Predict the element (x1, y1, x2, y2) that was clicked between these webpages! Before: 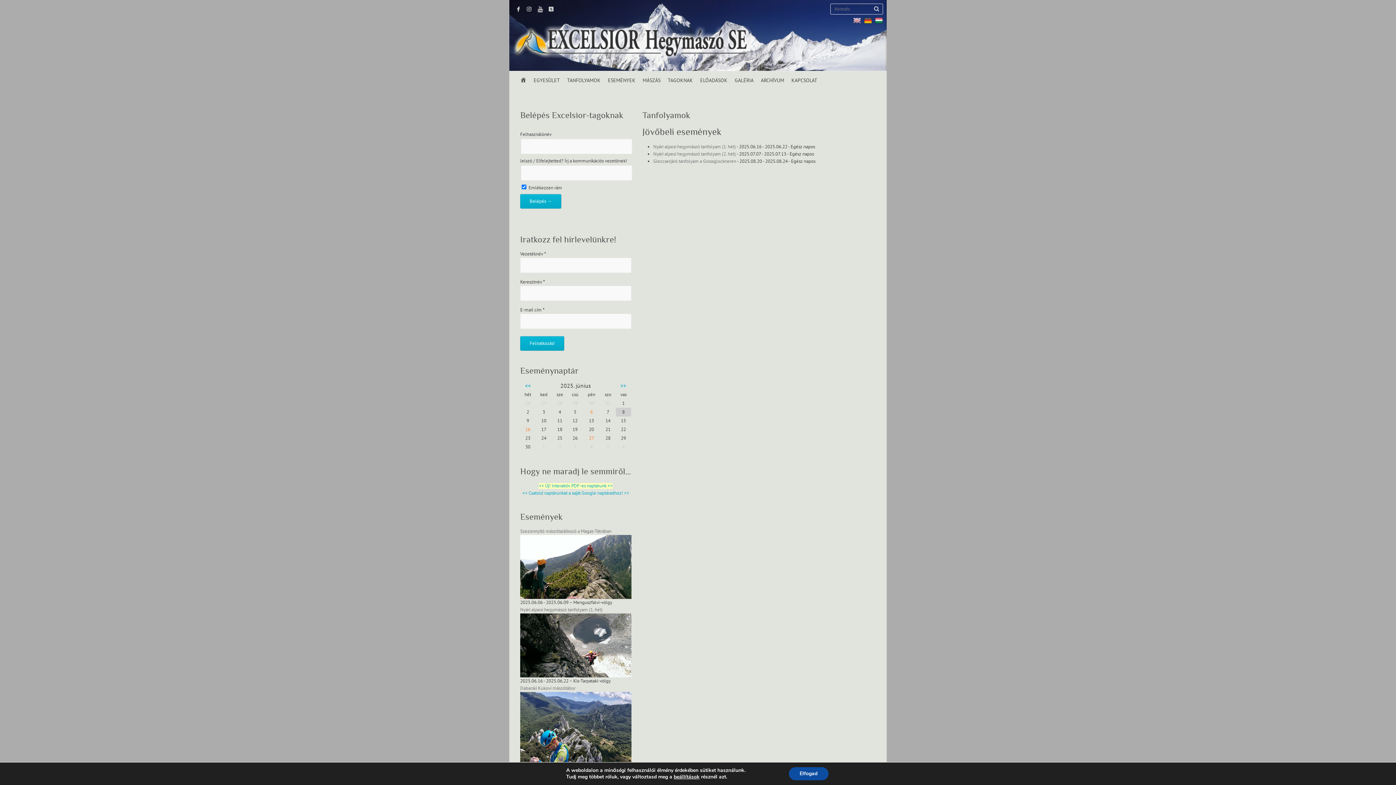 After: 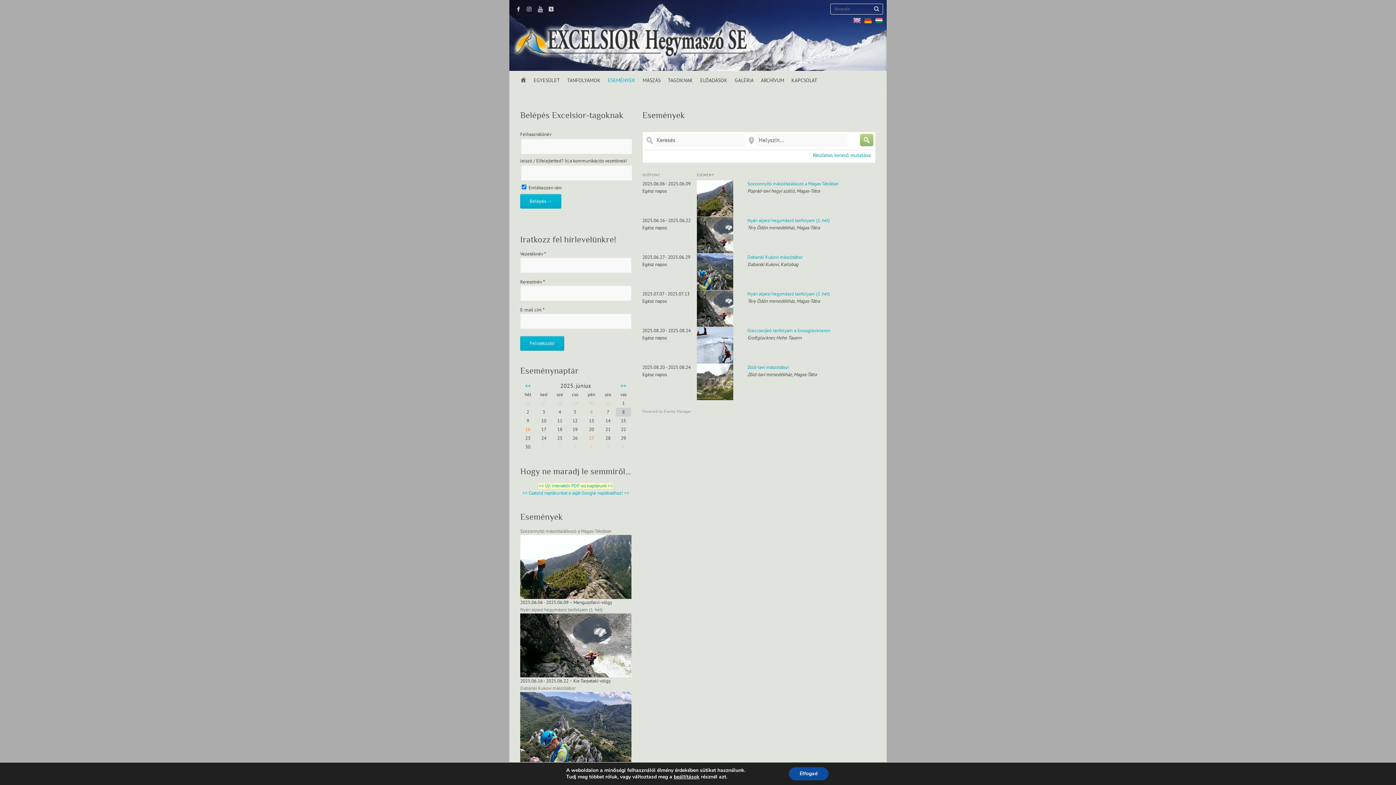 Action: bbox: (608, 71, 635, 91) label: ESEMÉNYEK